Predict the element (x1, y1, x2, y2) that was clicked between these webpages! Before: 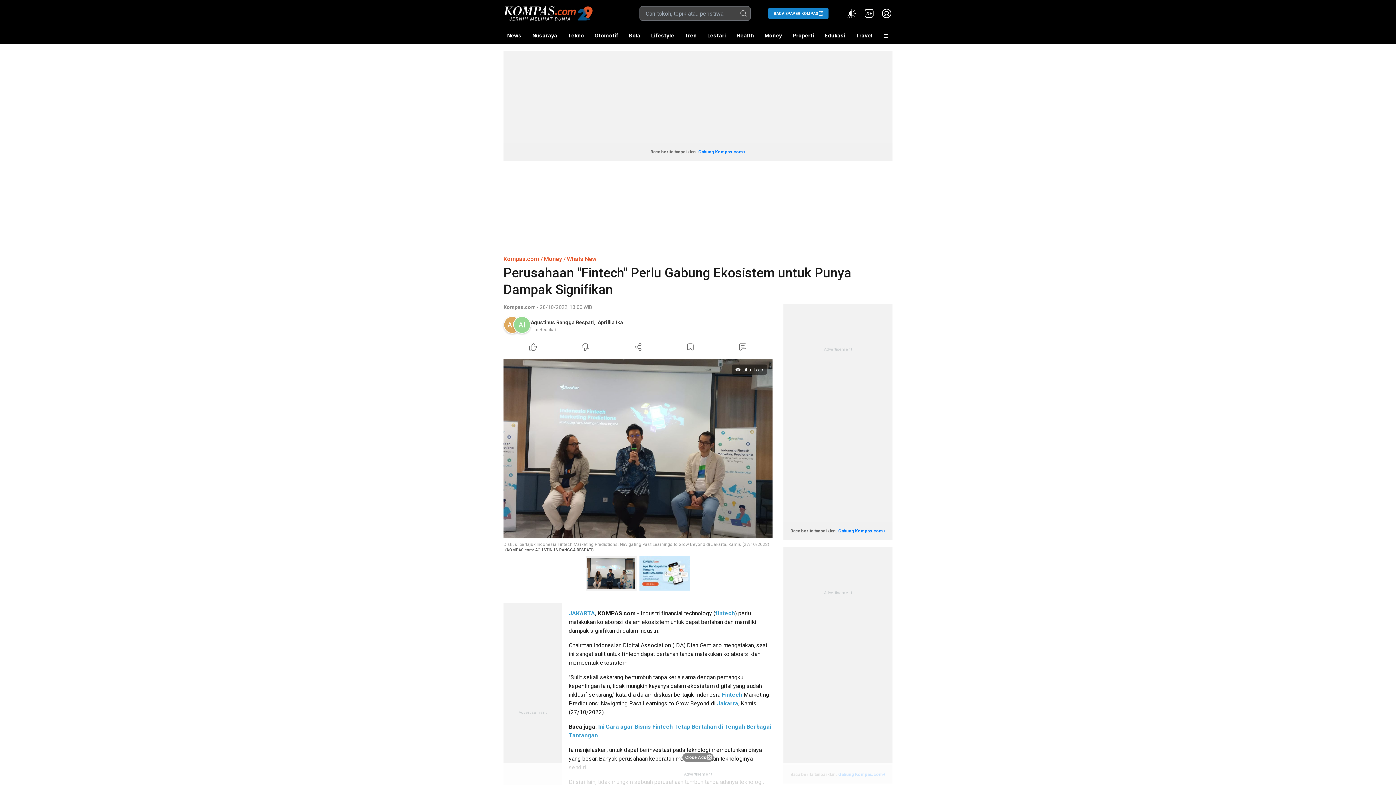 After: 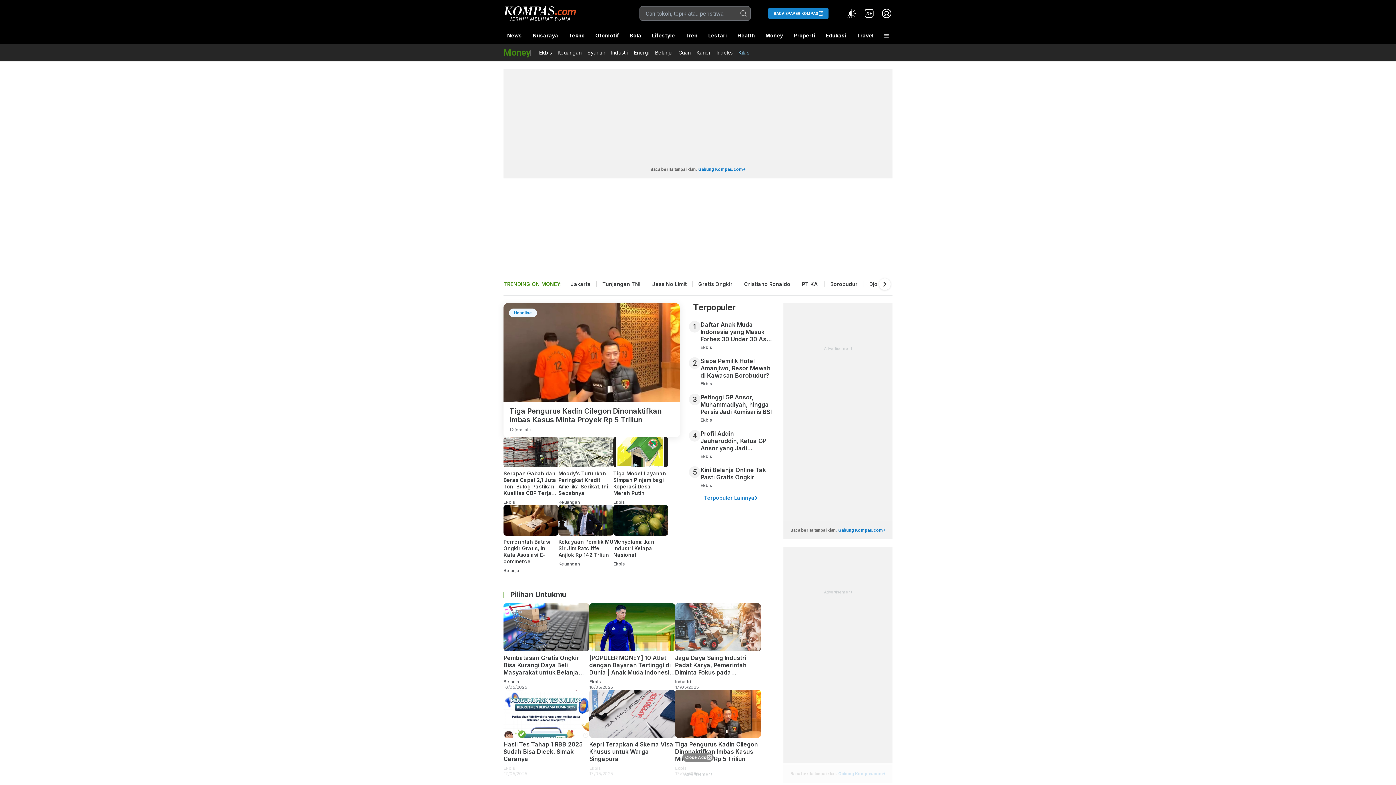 Action: bbox: (761, 27, 785, 44) label: Money